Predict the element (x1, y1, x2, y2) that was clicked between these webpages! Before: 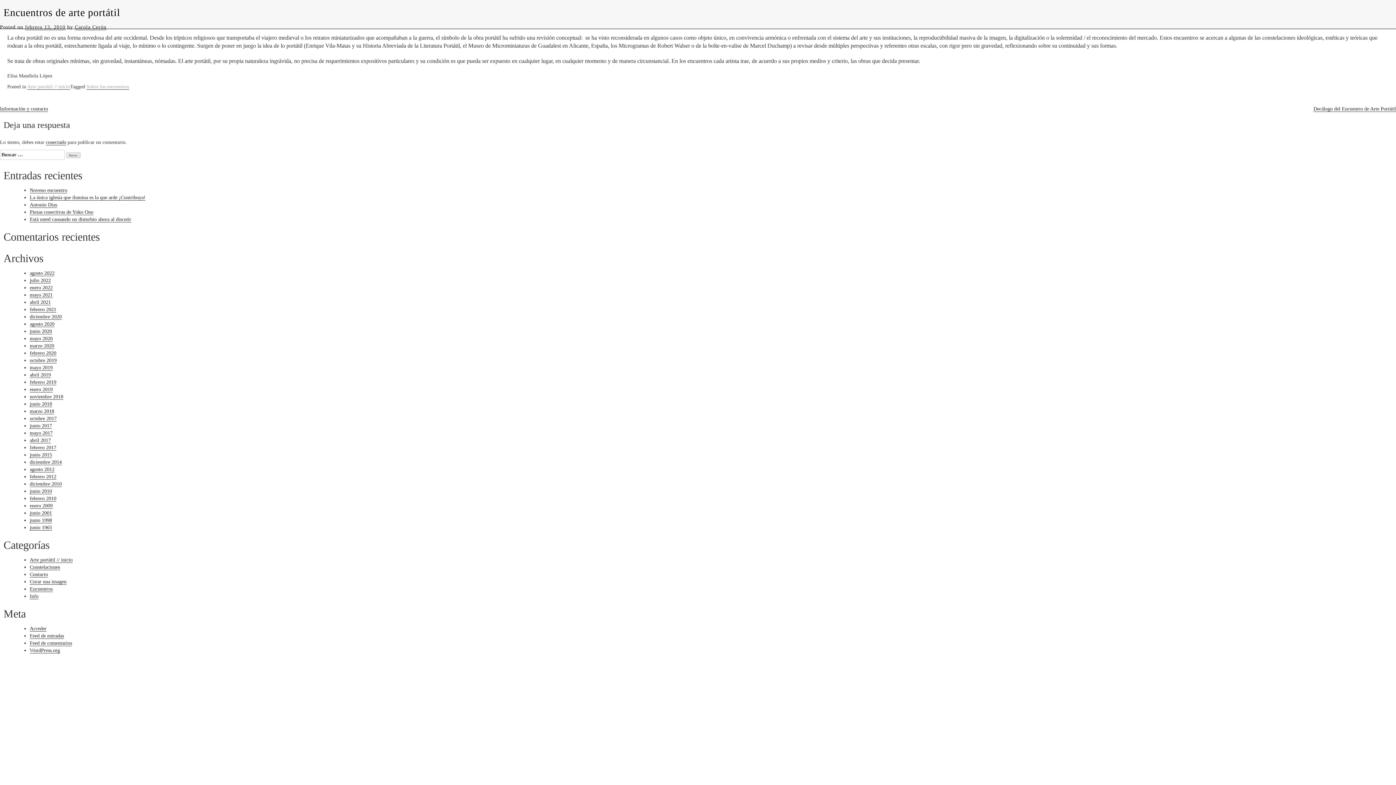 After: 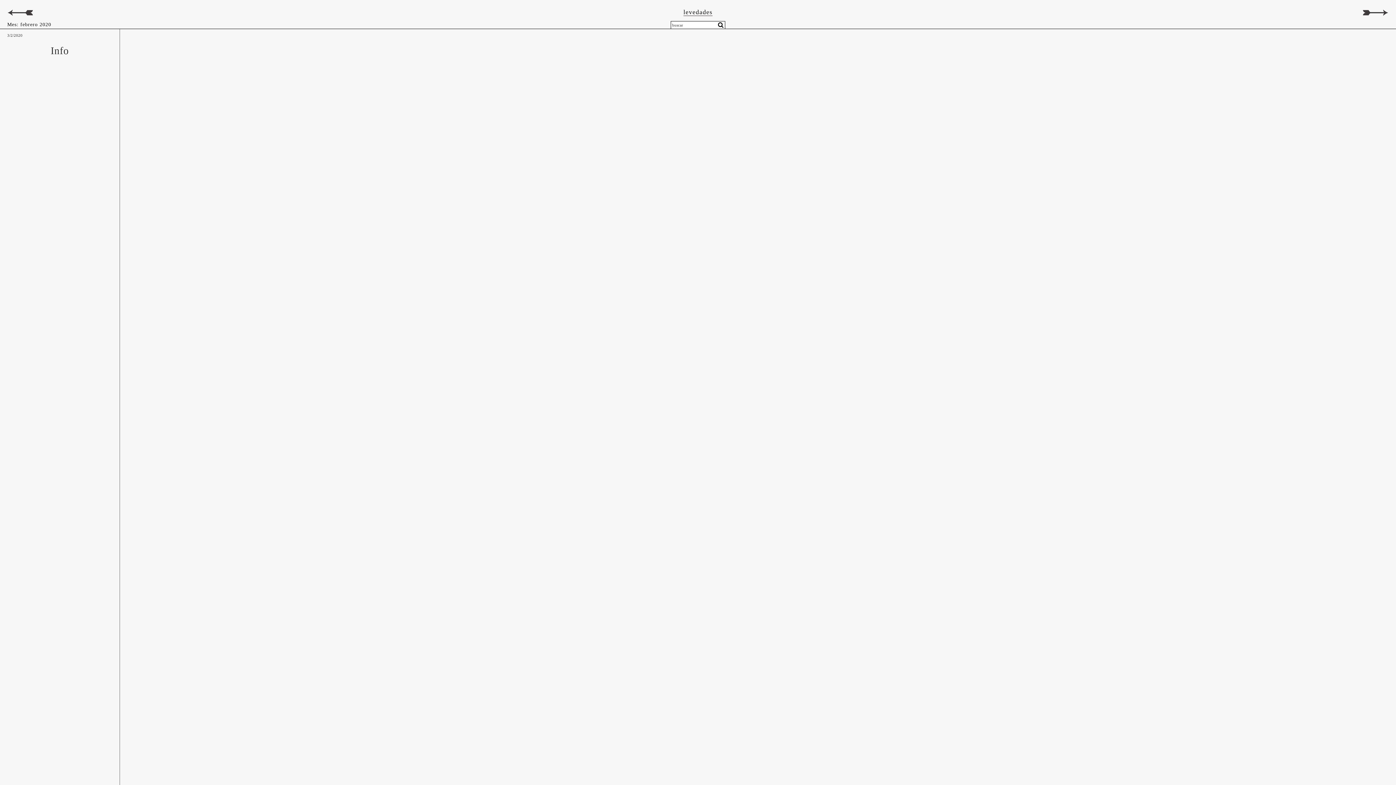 Action: label: febrero 2020 bbox: (29, 350, 56, 356)